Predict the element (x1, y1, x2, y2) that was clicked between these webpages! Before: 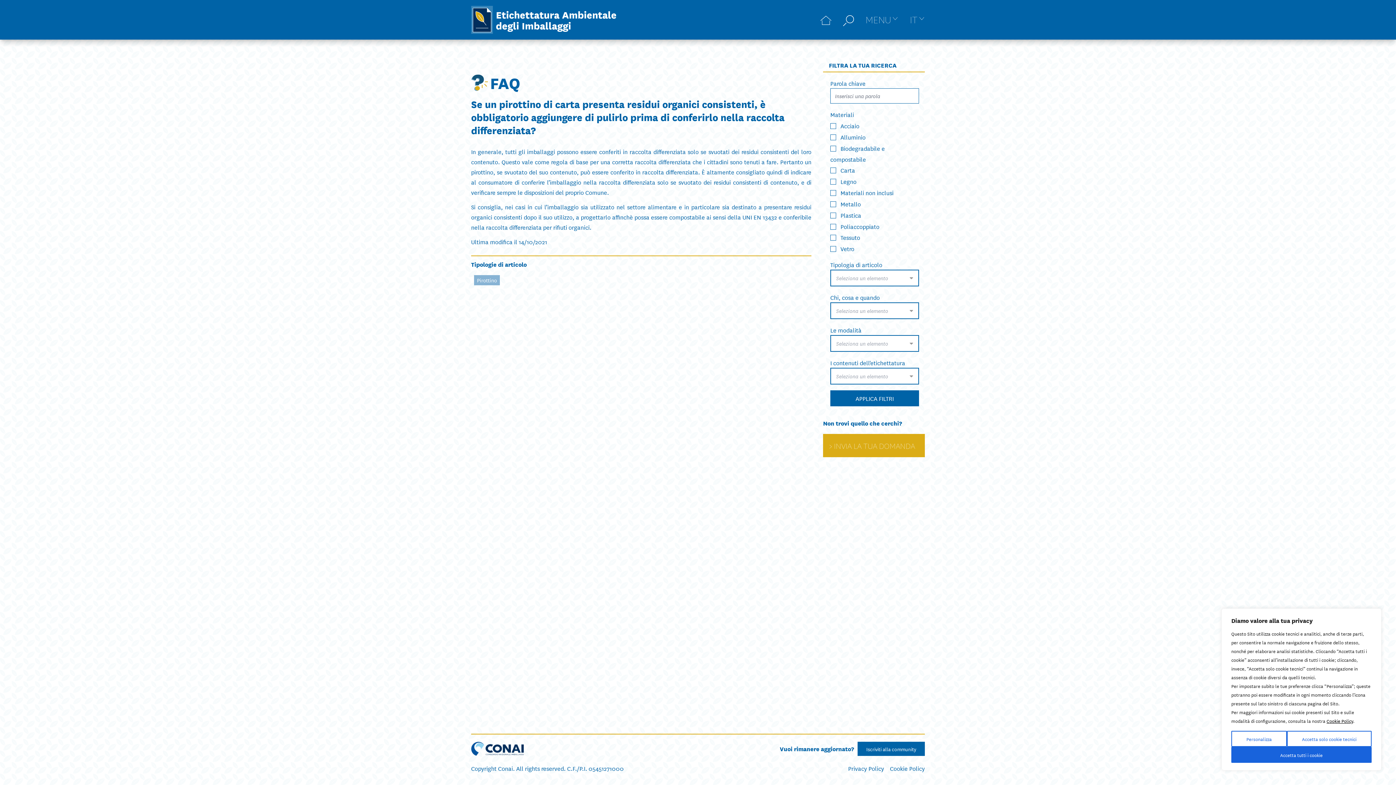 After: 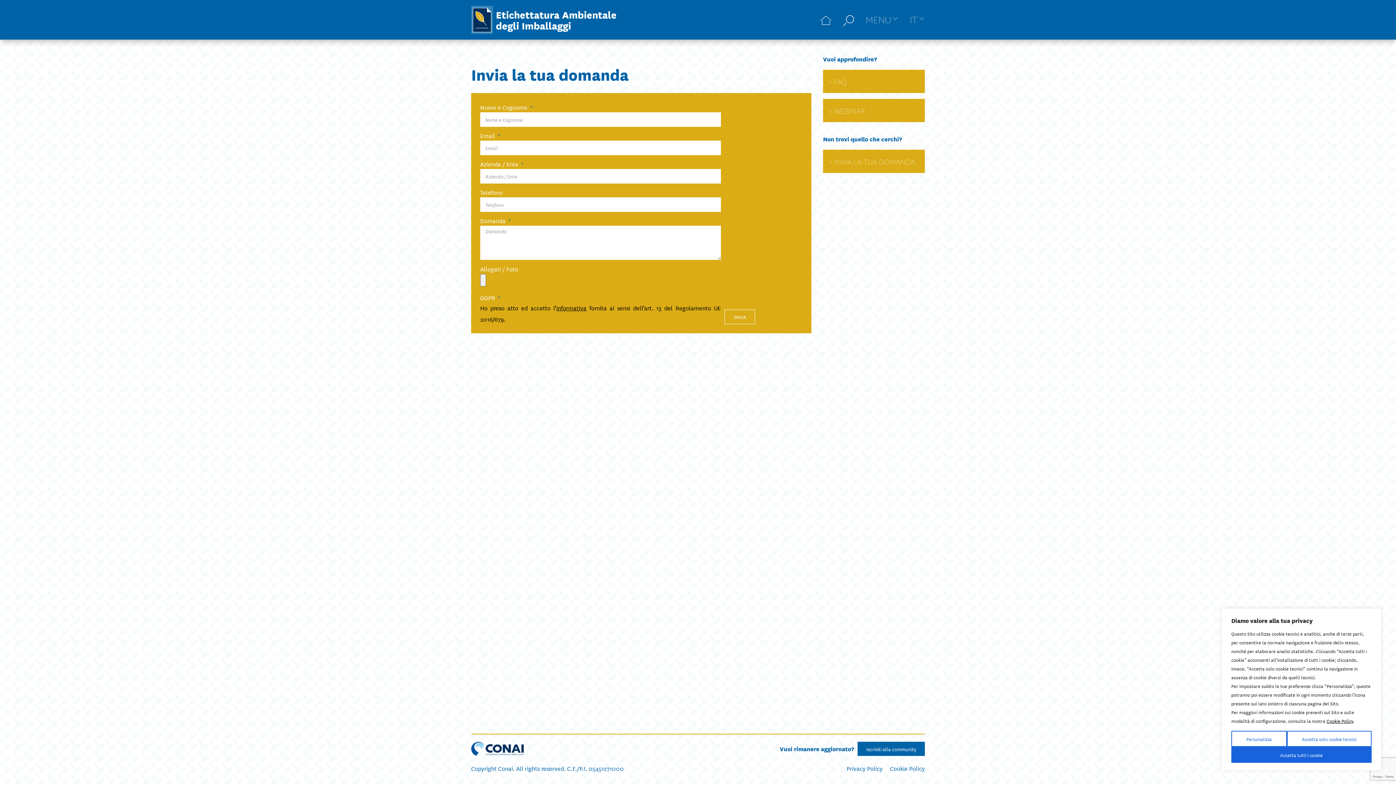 Action: label: INVIA LA TUA DOMANDA bbox: (823, 434, 925, 457)